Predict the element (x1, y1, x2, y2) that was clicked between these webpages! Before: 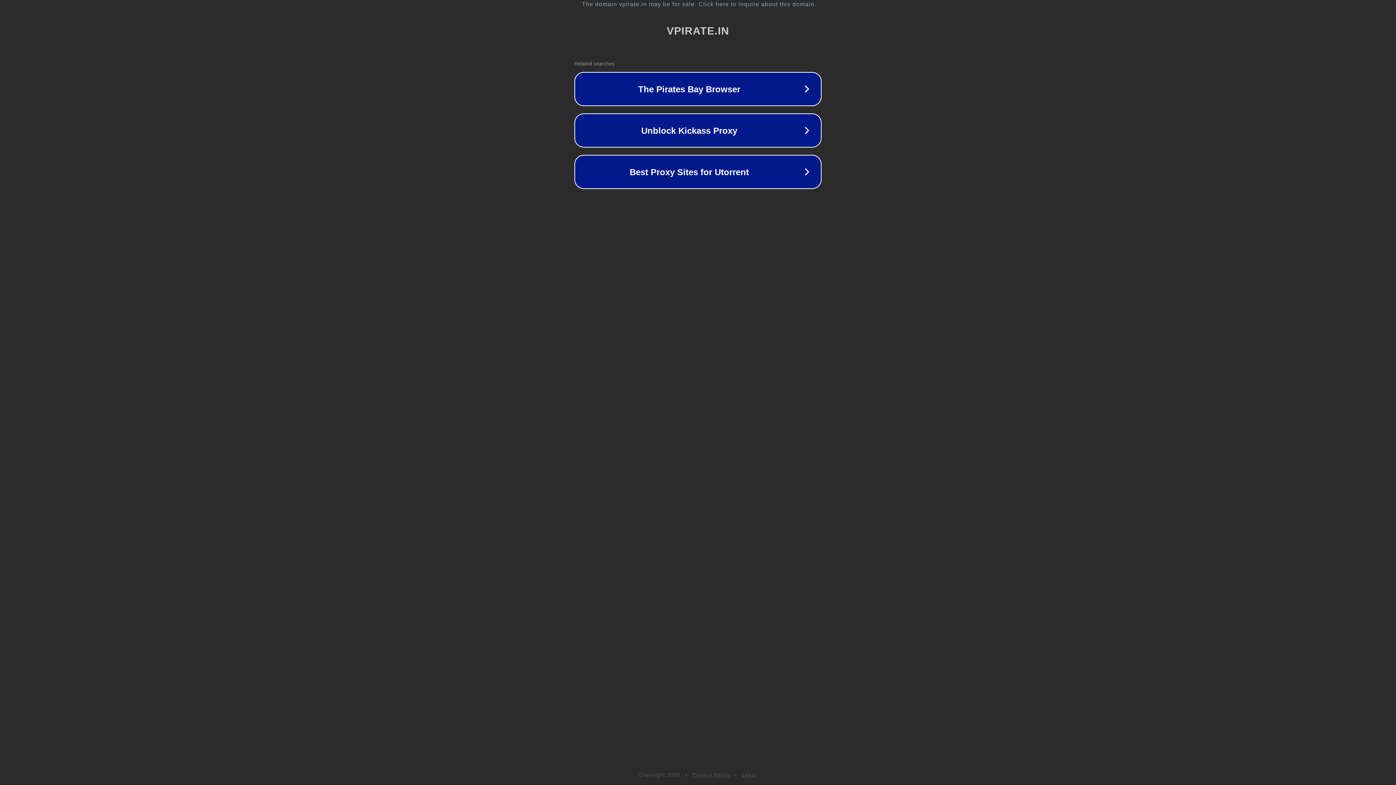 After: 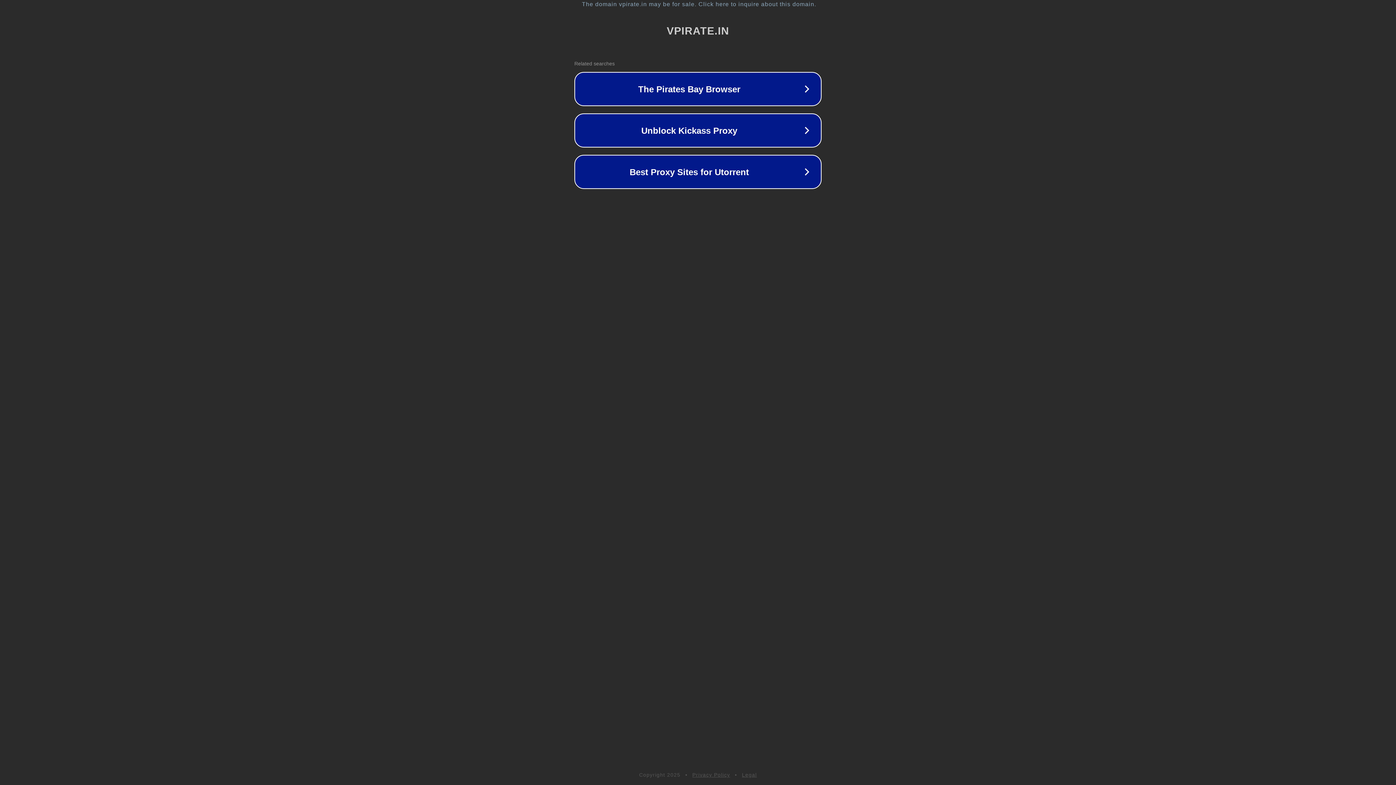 Action: label: Legal bbox: (742, 772, 757, 778)